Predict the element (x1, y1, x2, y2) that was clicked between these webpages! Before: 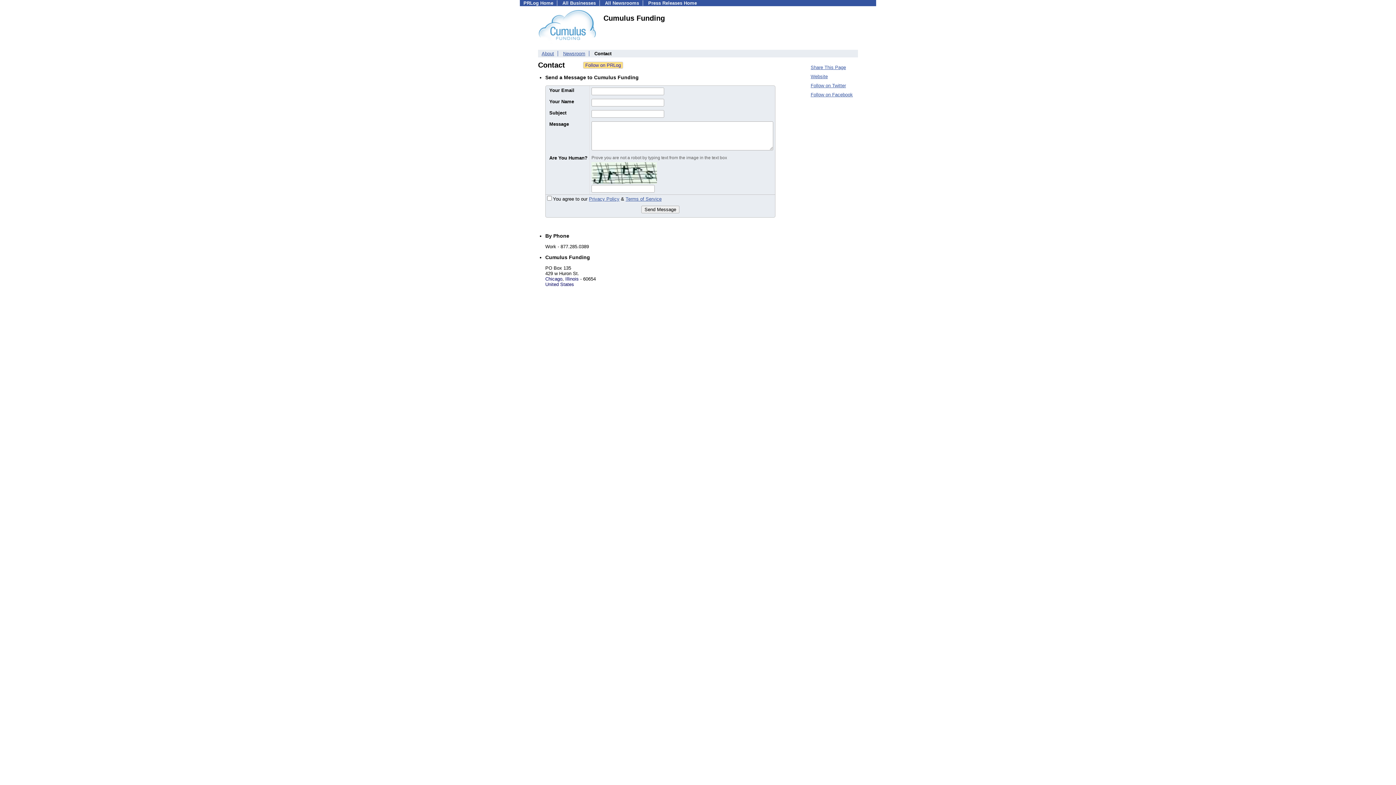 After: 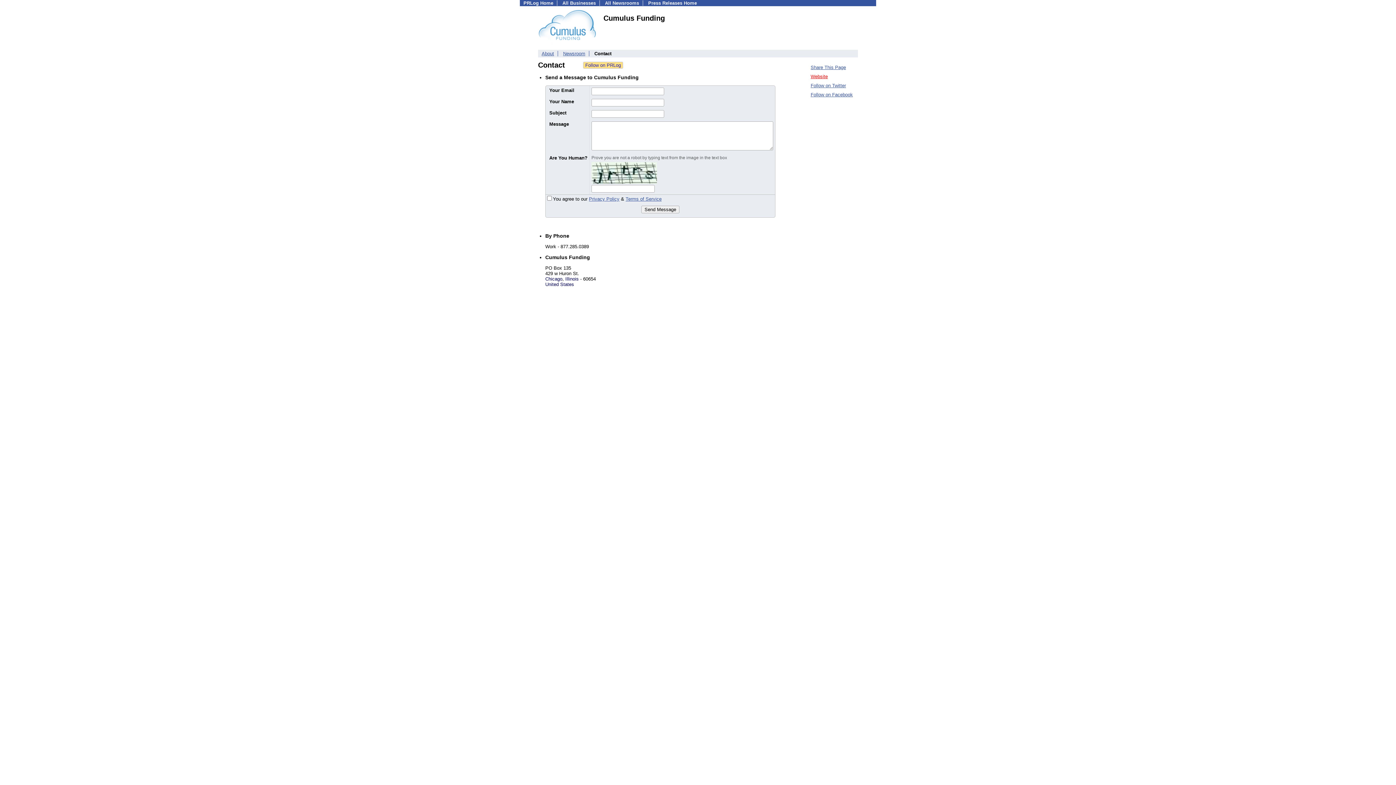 Action: bbox: (810, 73, 828, 79) label: Website